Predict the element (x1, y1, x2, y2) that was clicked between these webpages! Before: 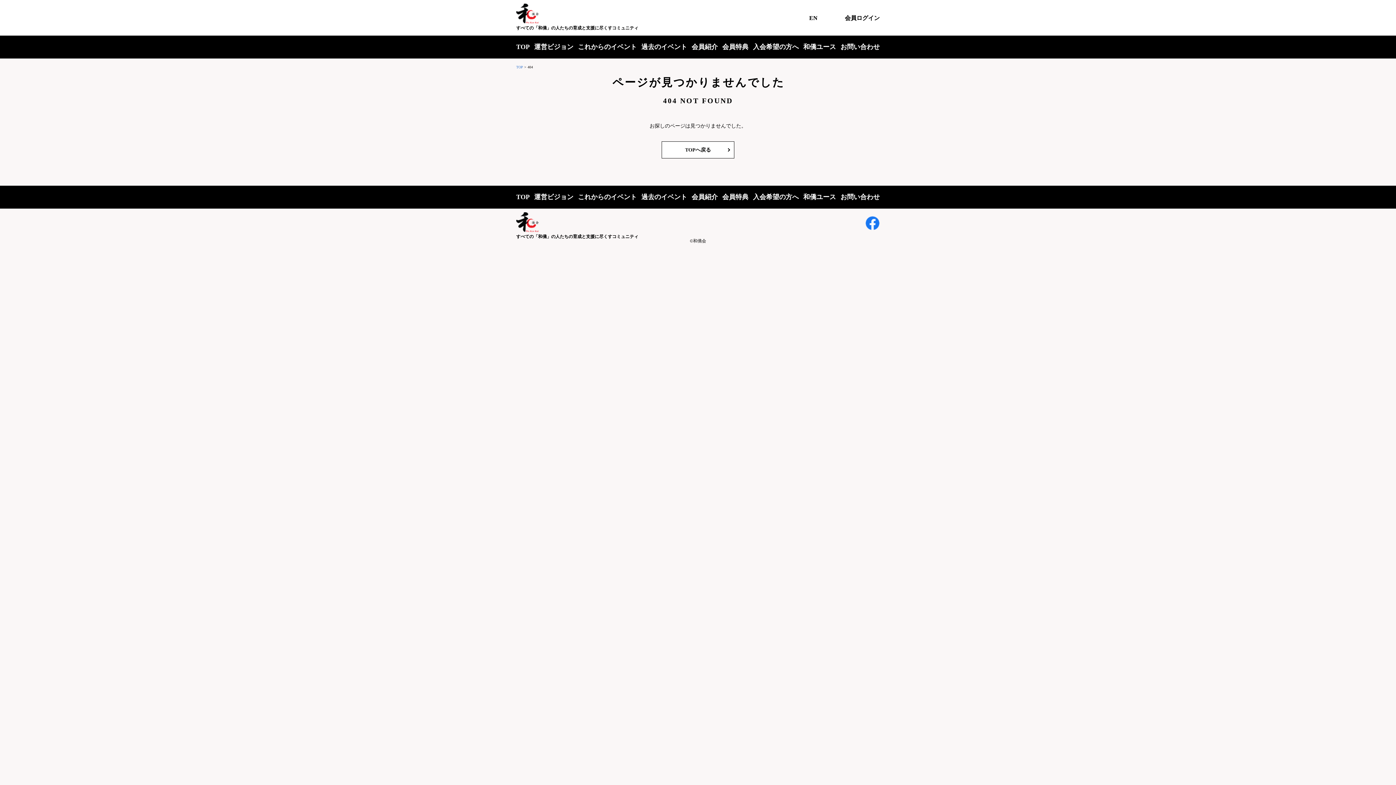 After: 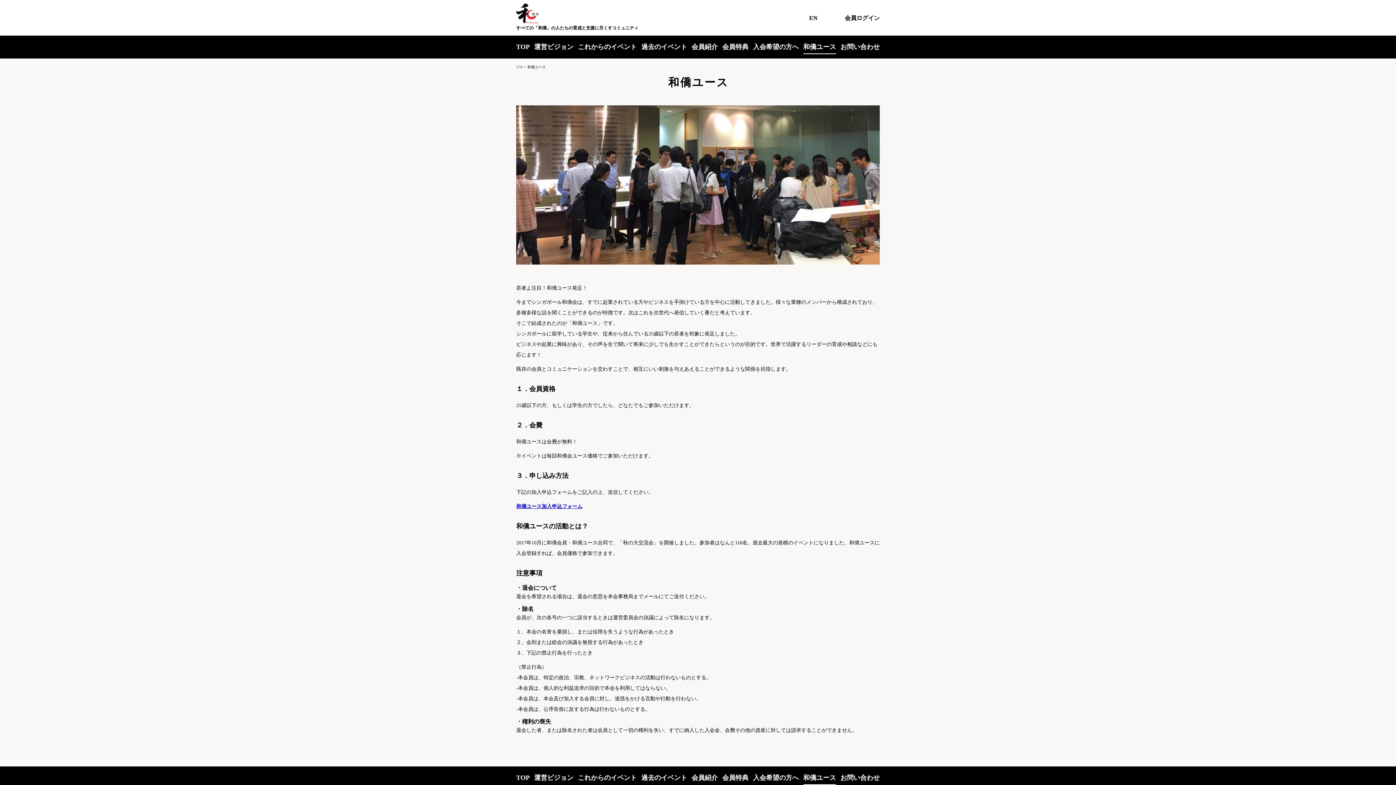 Action: bbox: (803, 185, 836, 208) label: 和僑ユース